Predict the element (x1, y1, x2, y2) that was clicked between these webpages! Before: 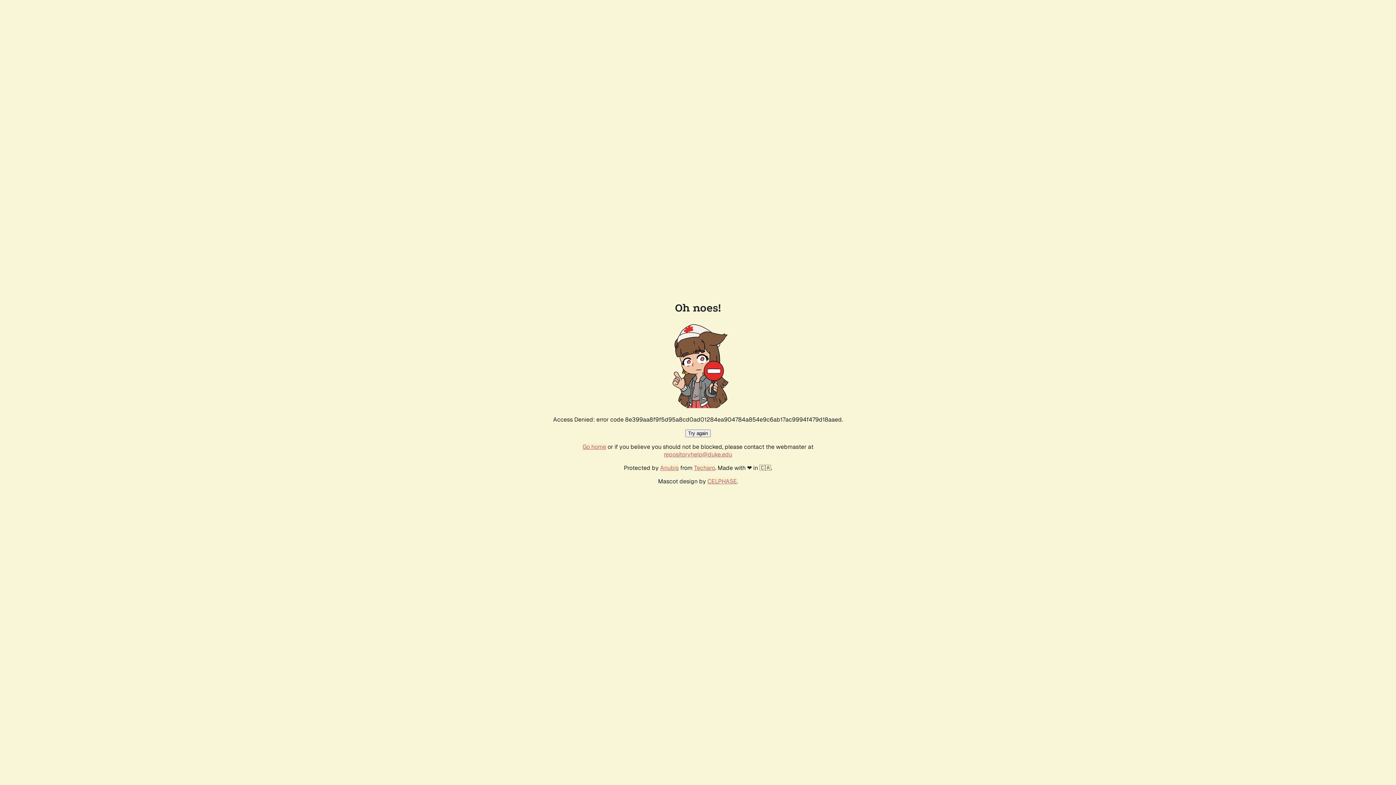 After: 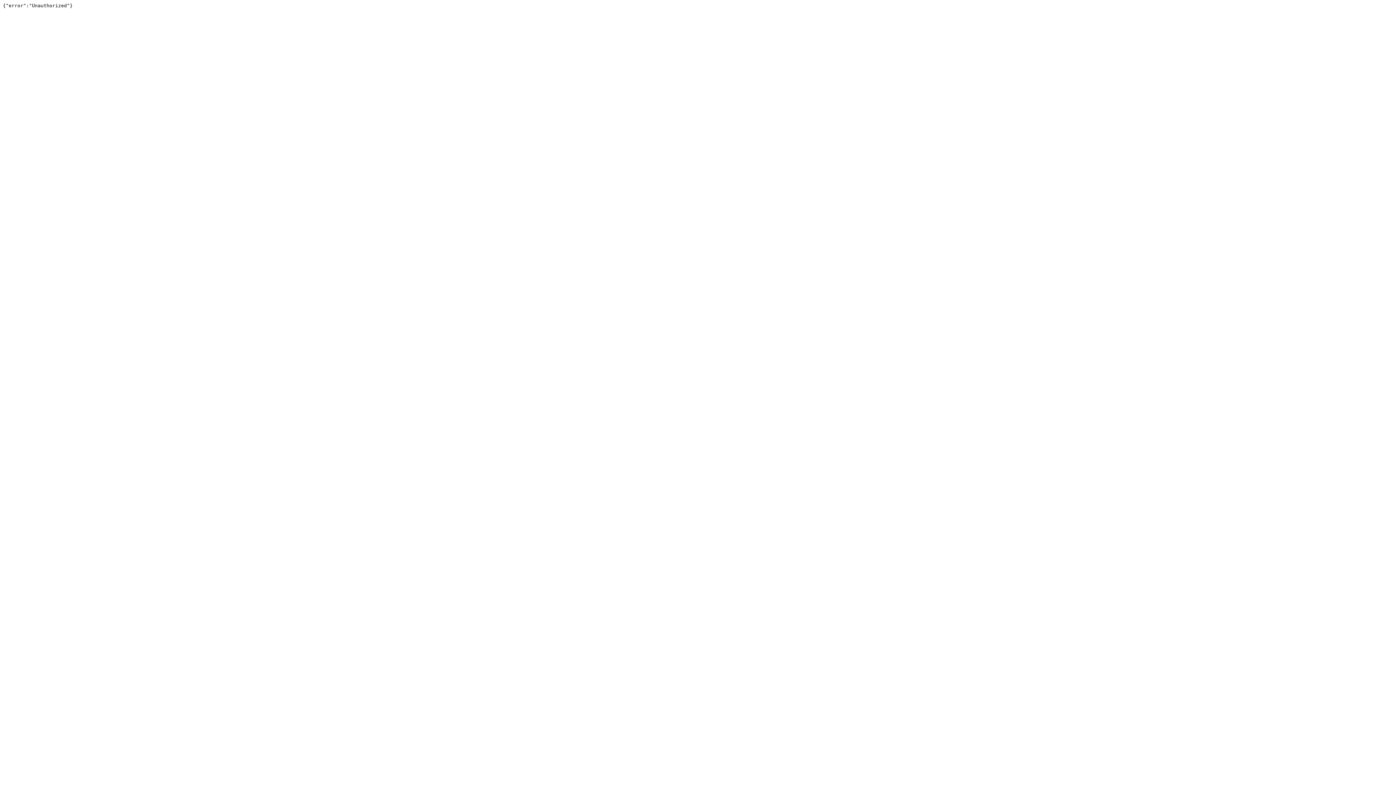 Action: bbox: (694, 464, 715, 472) label: Techaro